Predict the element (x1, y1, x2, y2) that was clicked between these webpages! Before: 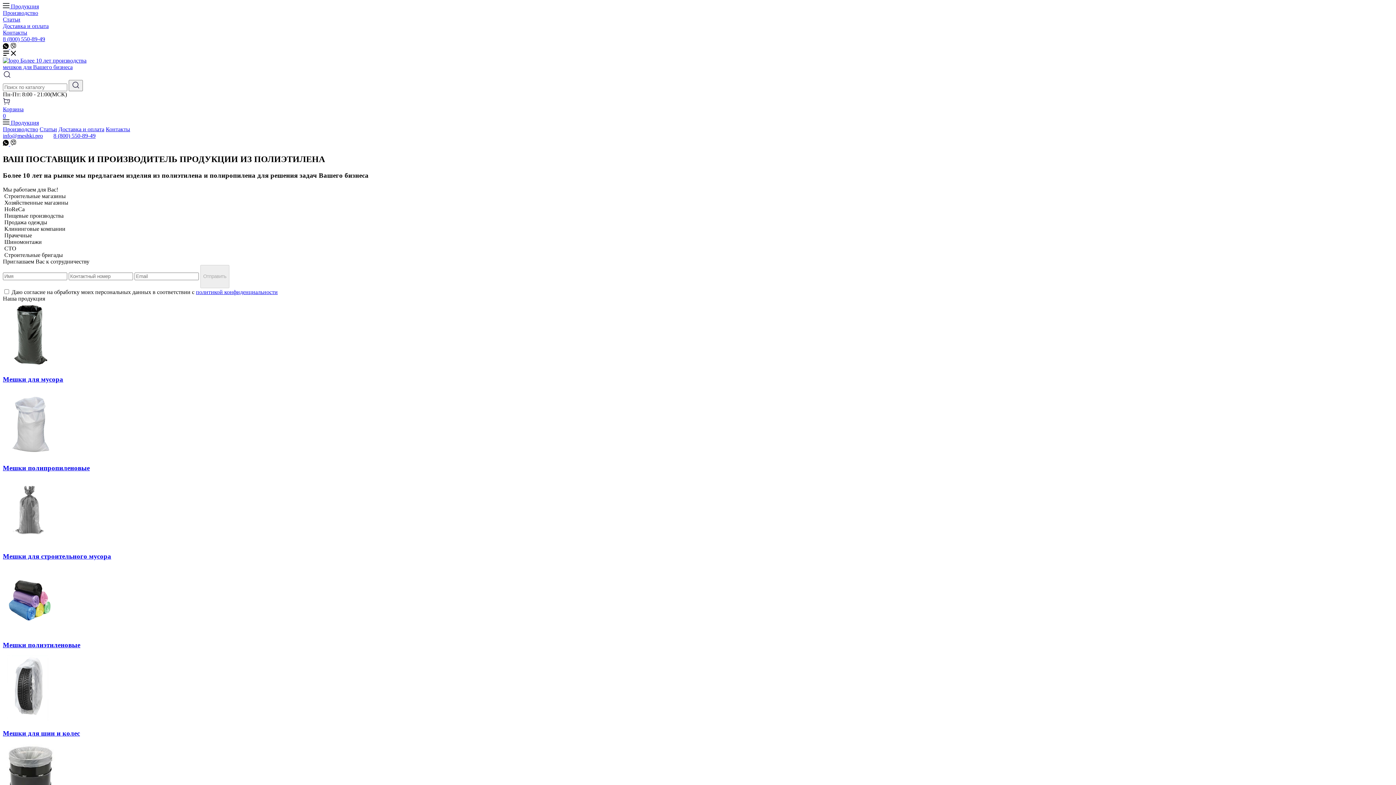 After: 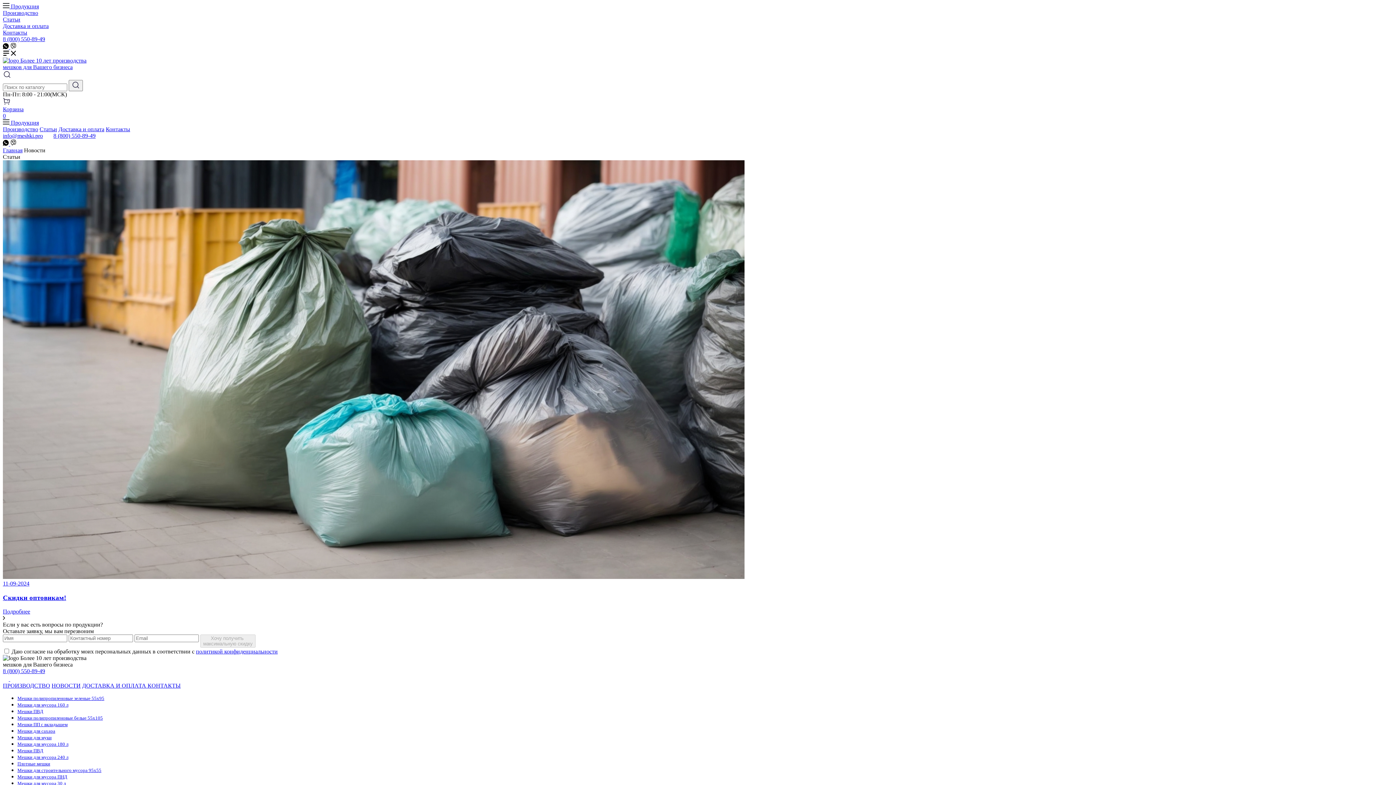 Action: bbox: (39, 126, 57, 132) label: Статьи